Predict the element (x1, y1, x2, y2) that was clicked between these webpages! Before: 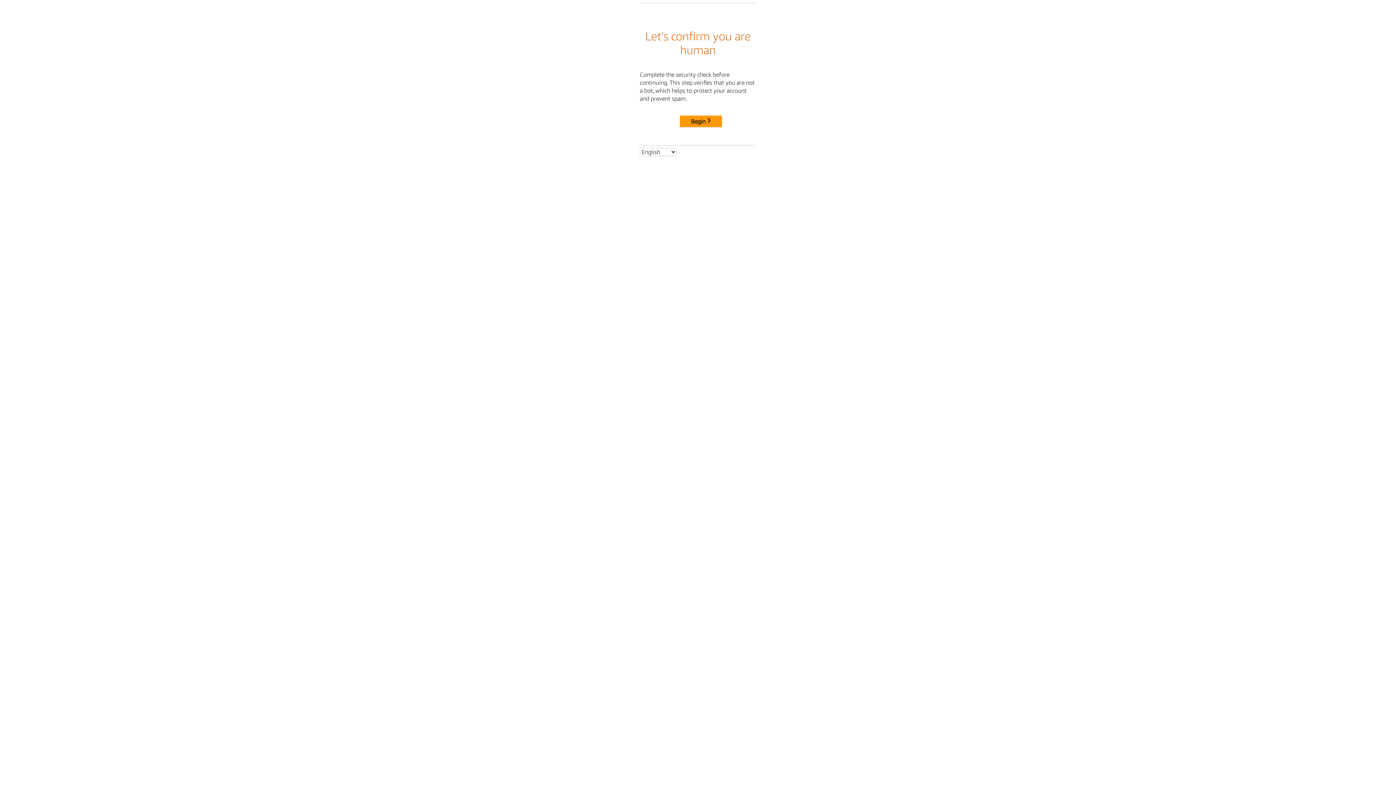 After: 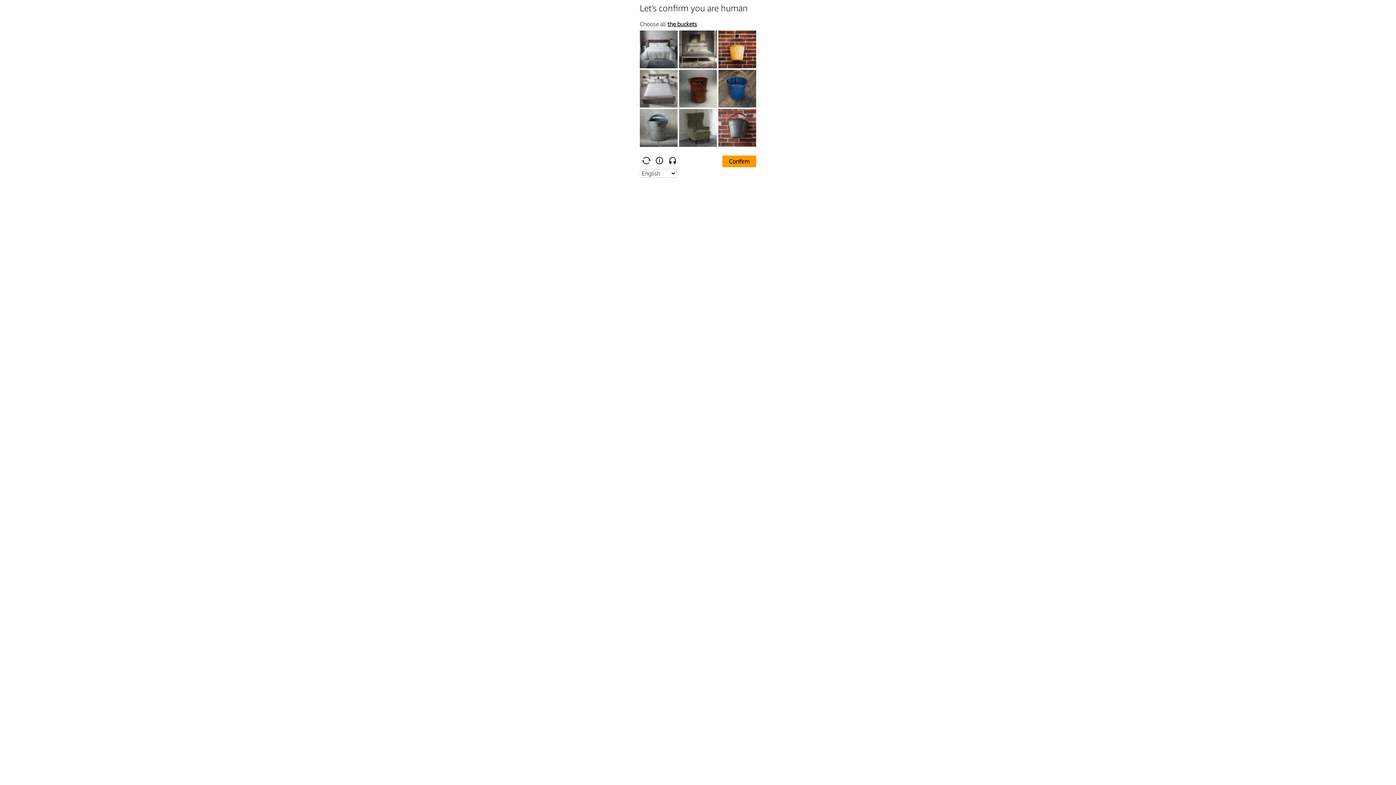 Action: label: Begin bbox: (680, 115, 722, 127)